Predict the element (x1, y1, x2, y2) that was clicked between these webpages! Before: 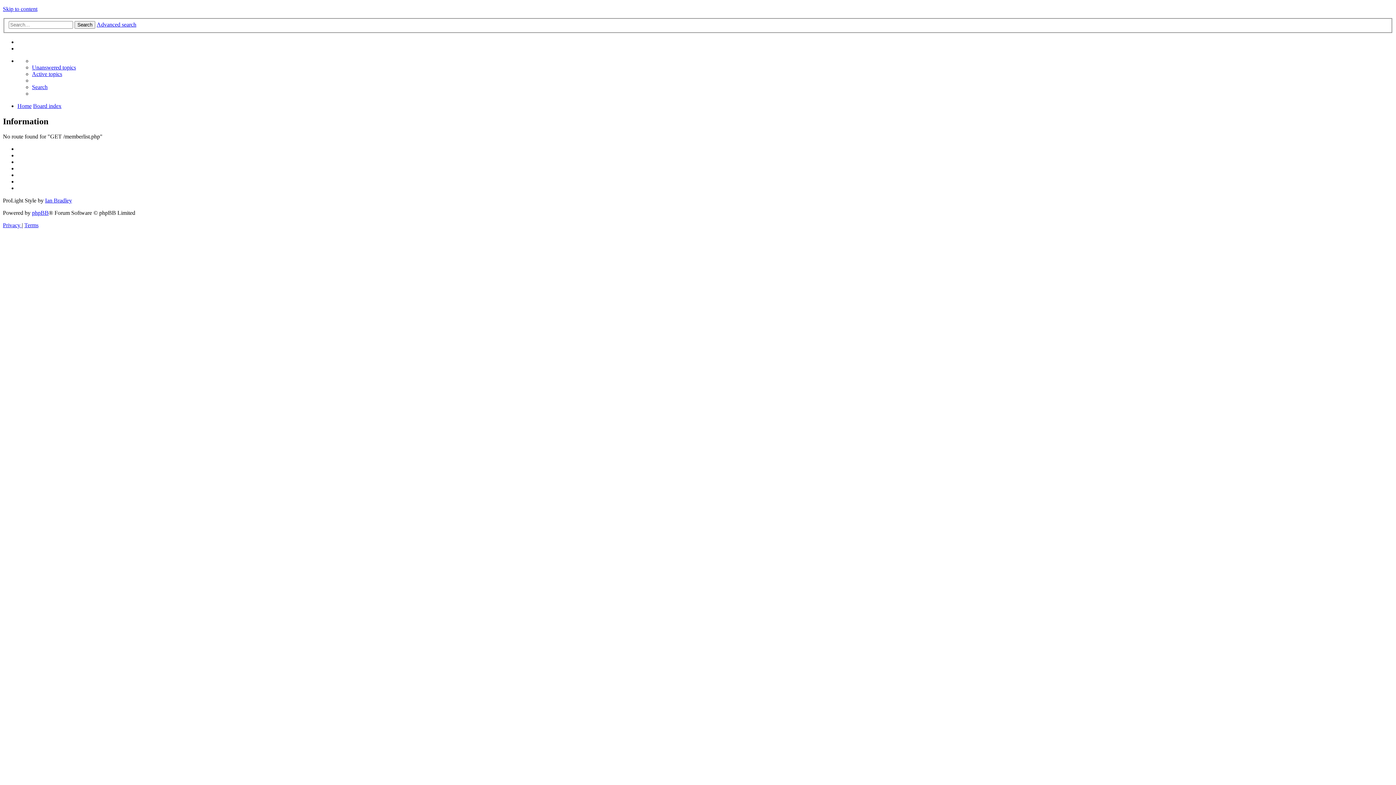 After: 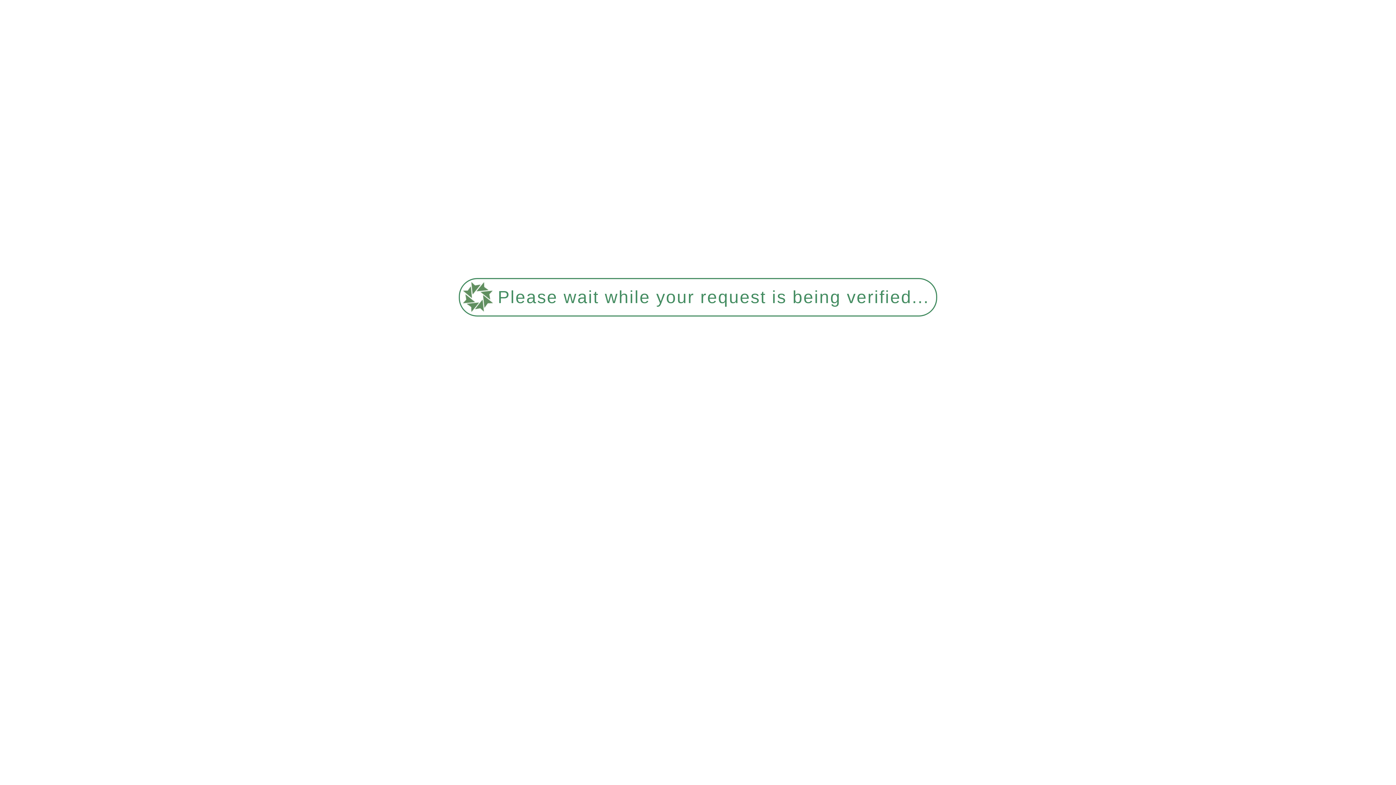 Action: bbox: (2, 222, 21, 228) label: Privacy 